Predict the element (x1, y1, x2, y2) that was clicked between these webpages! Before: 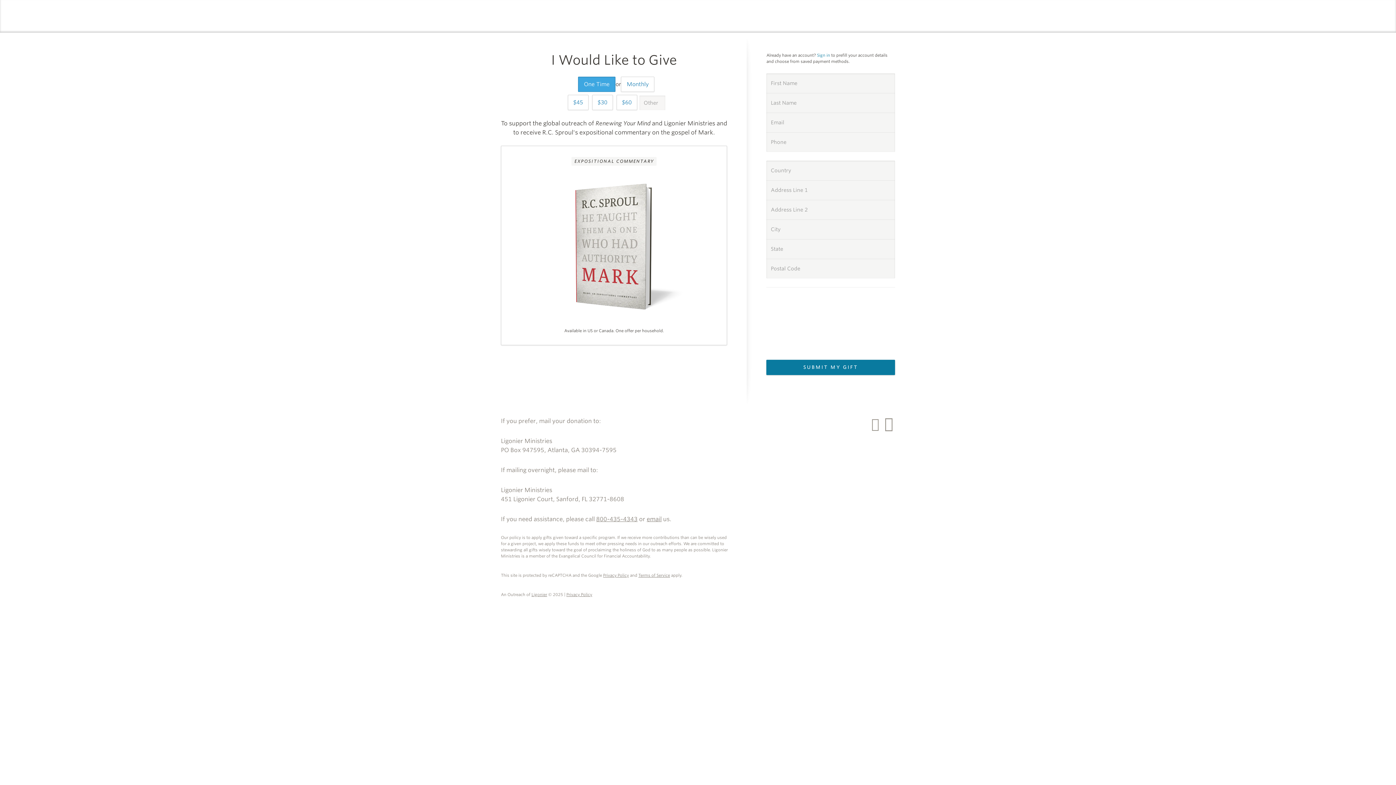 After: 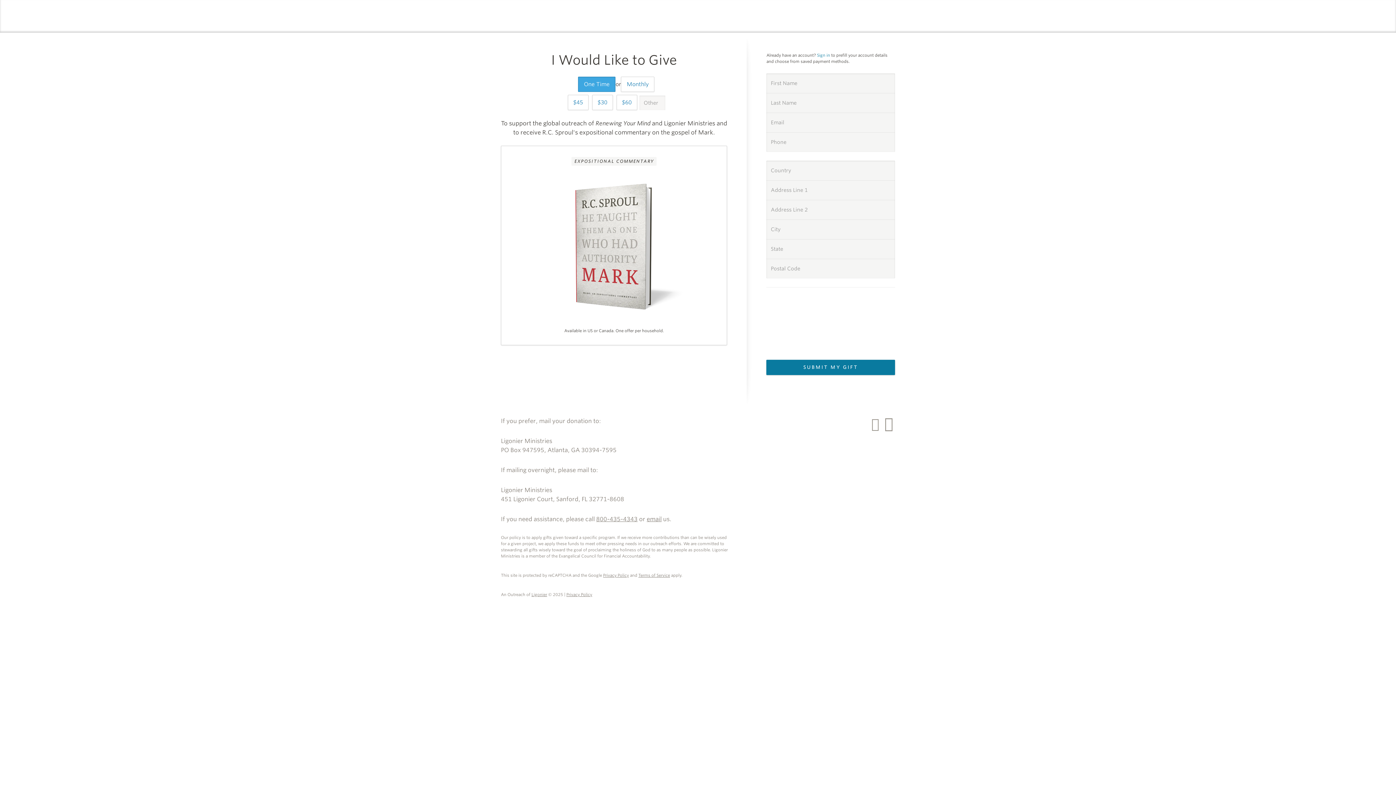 Action: bbox: (881, 416, 895, 431) label: ECFA Charter Member